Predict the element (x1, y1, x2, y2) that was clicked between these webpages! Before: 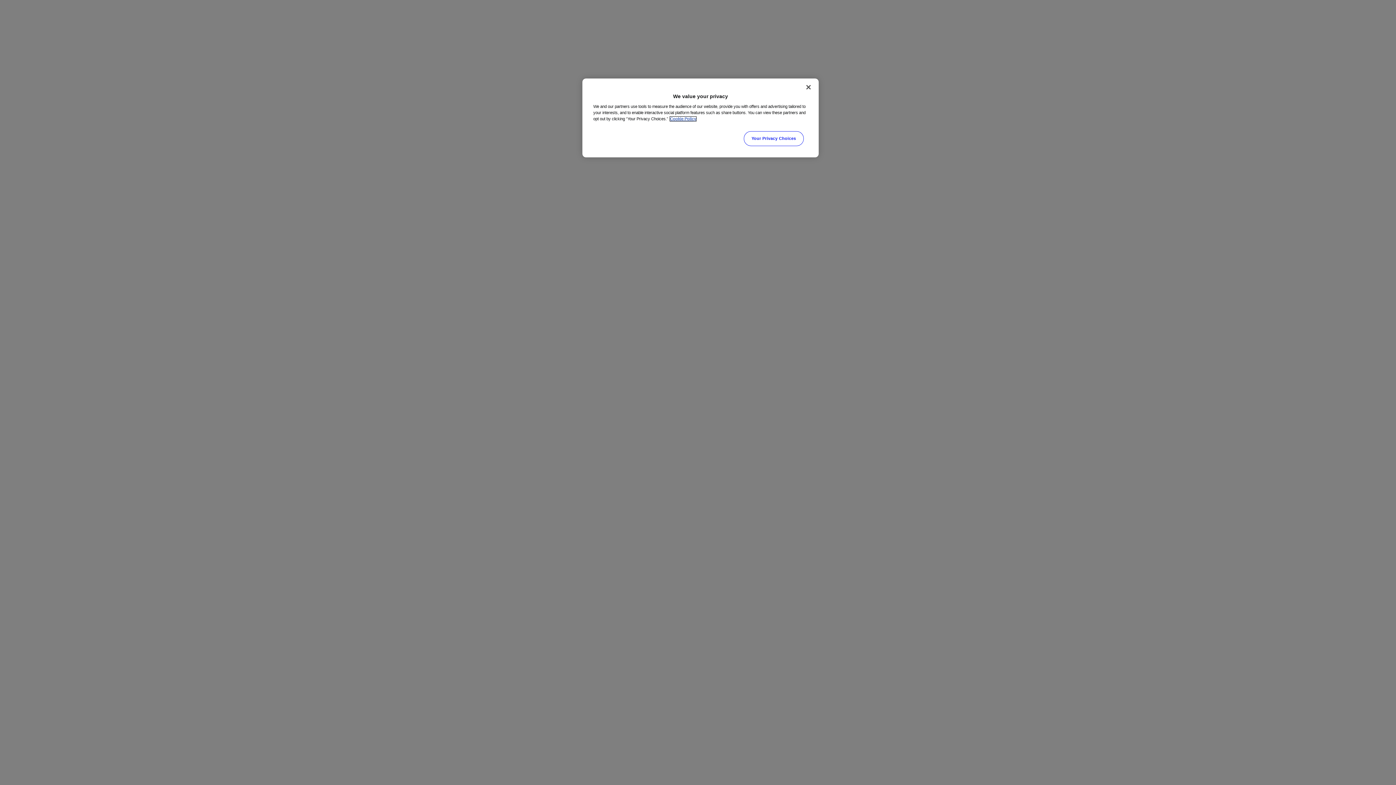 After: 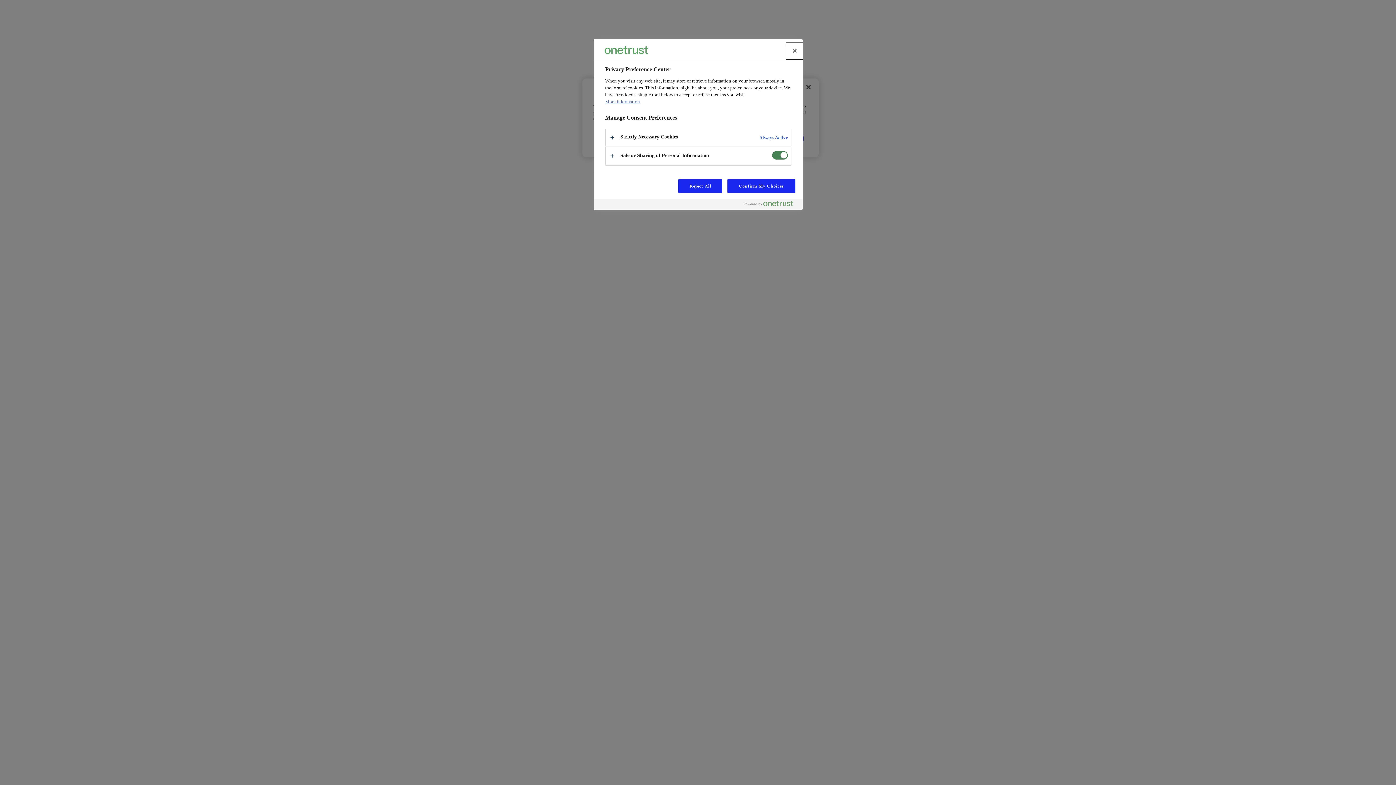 Action: label: Your Privacy Choices bbox: (744, 131, 803, 146)